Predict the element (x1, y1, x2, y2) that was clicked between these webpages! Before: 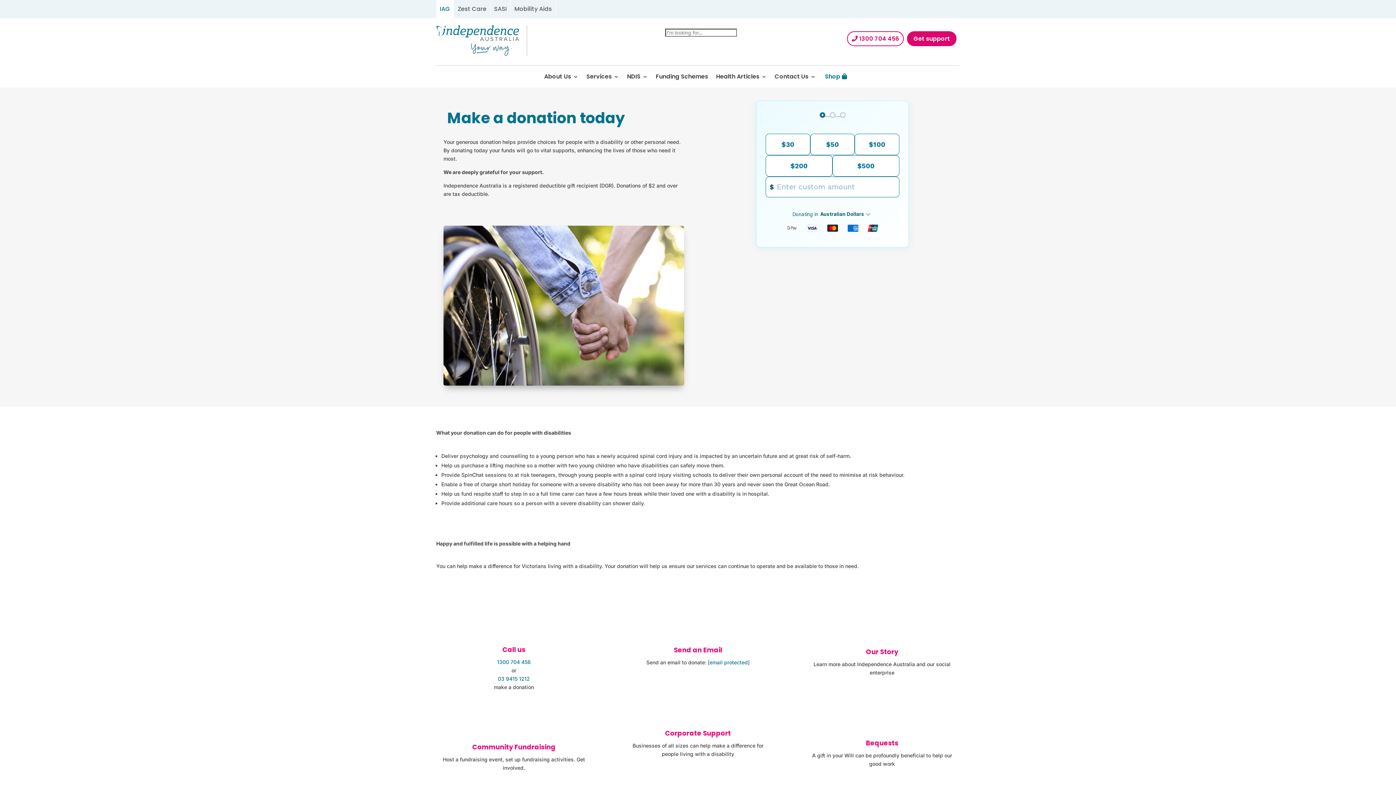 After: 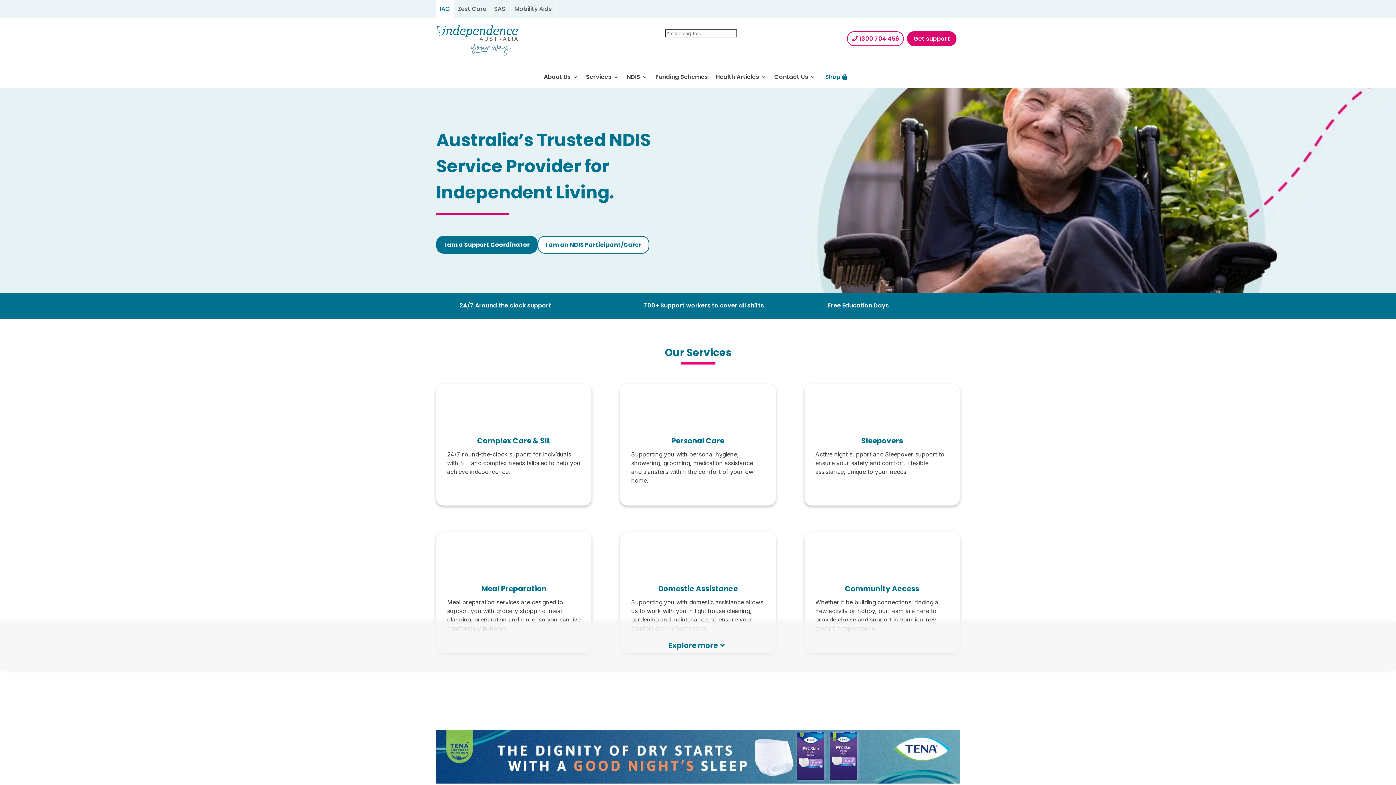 Action: label: IAG bbox: (436, 0, 454, 18)